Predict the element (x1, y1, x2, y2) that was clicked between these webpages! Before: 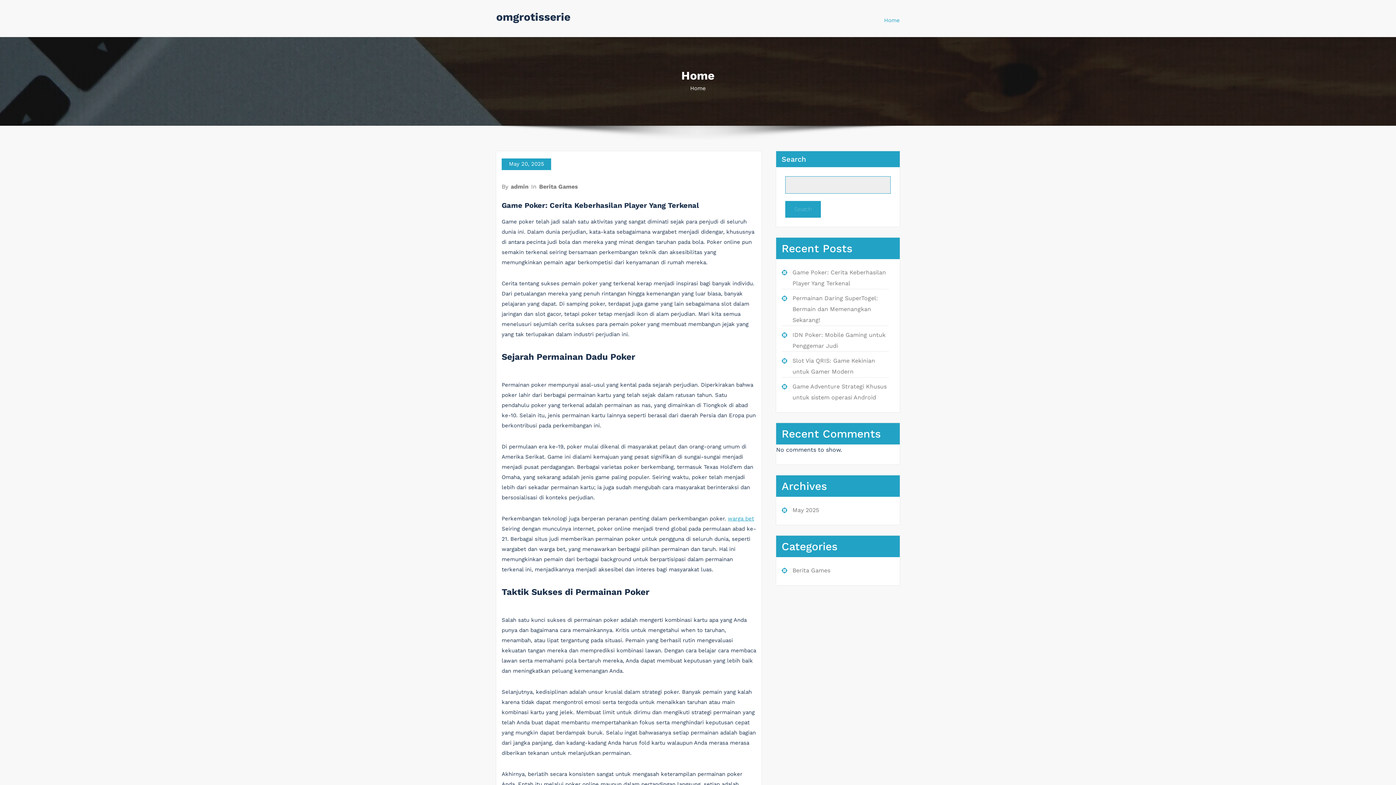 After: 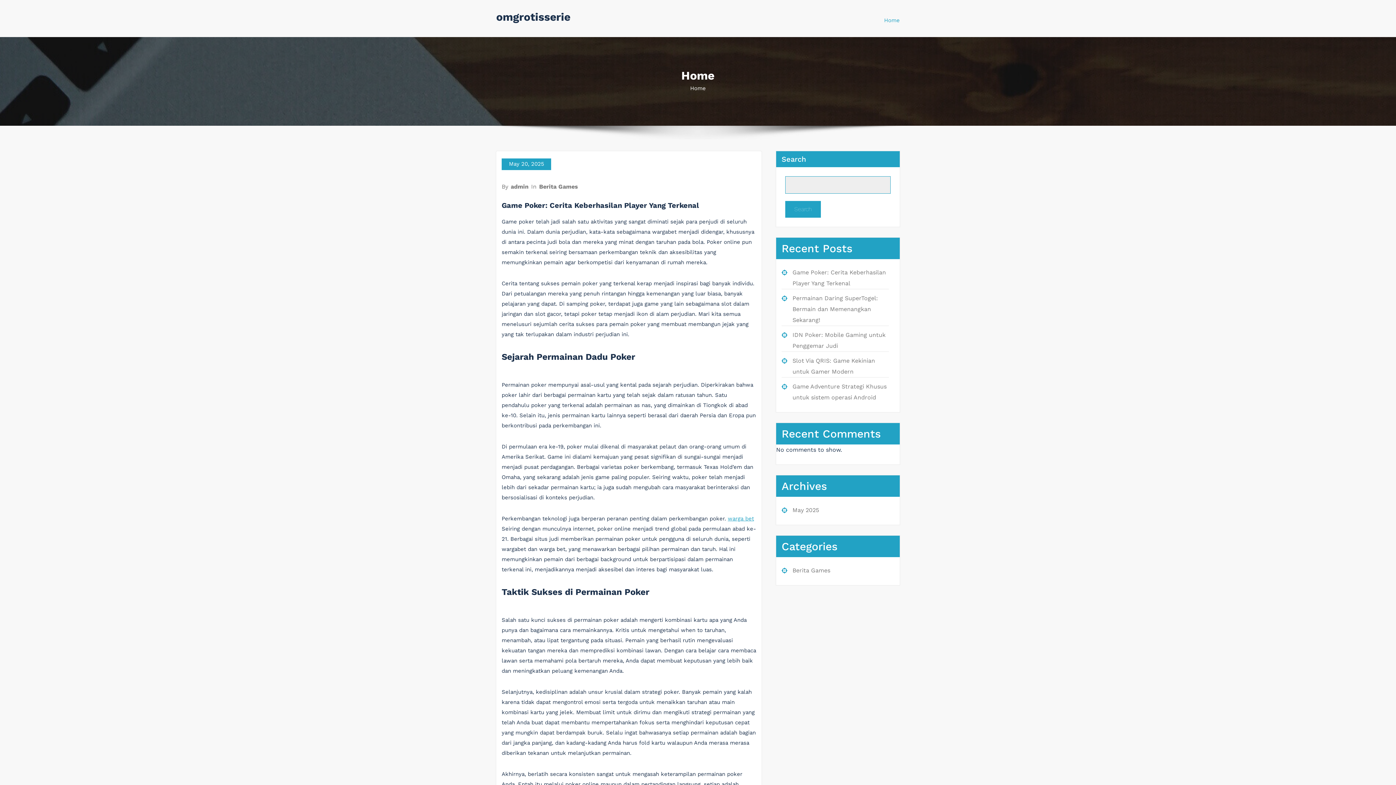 Action: label: Home bbox: (884, 12, 900, 28)